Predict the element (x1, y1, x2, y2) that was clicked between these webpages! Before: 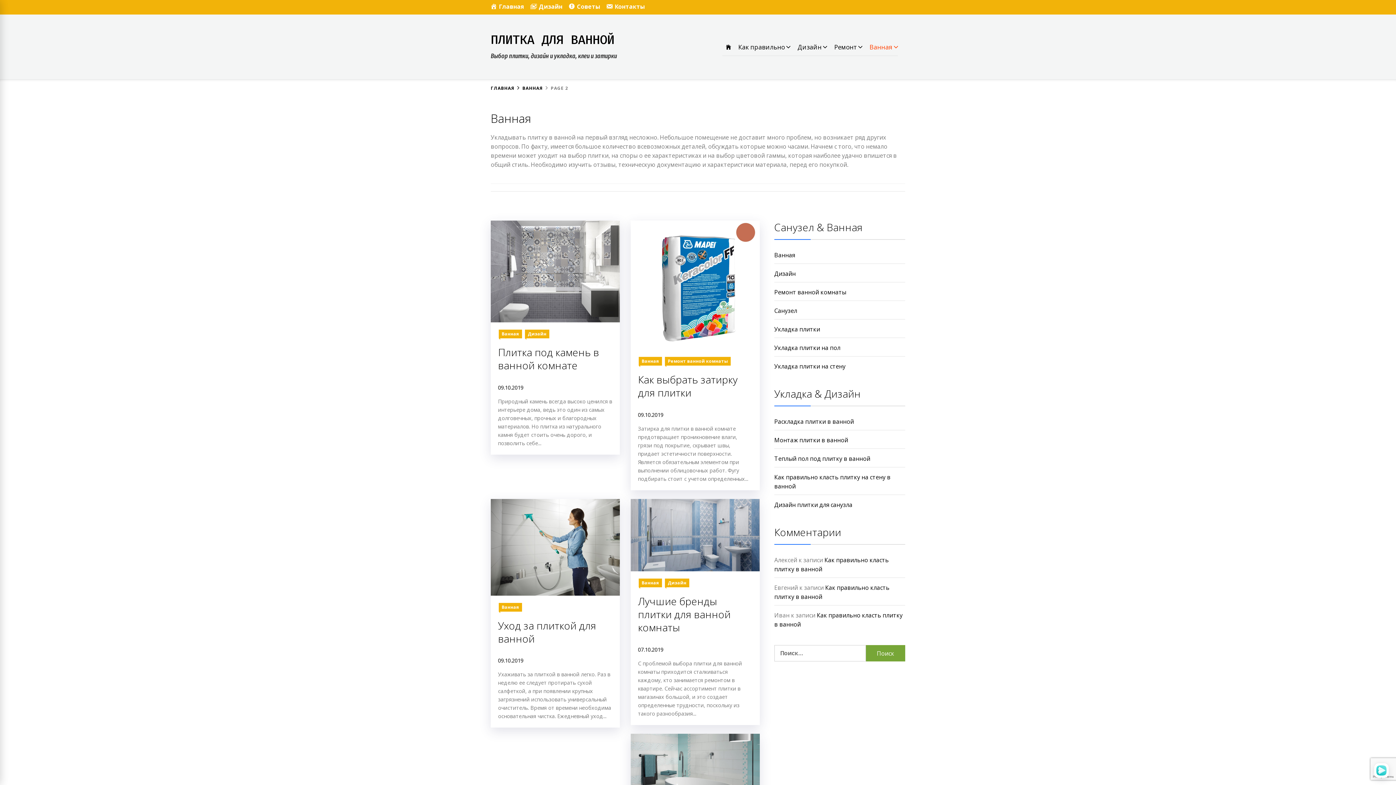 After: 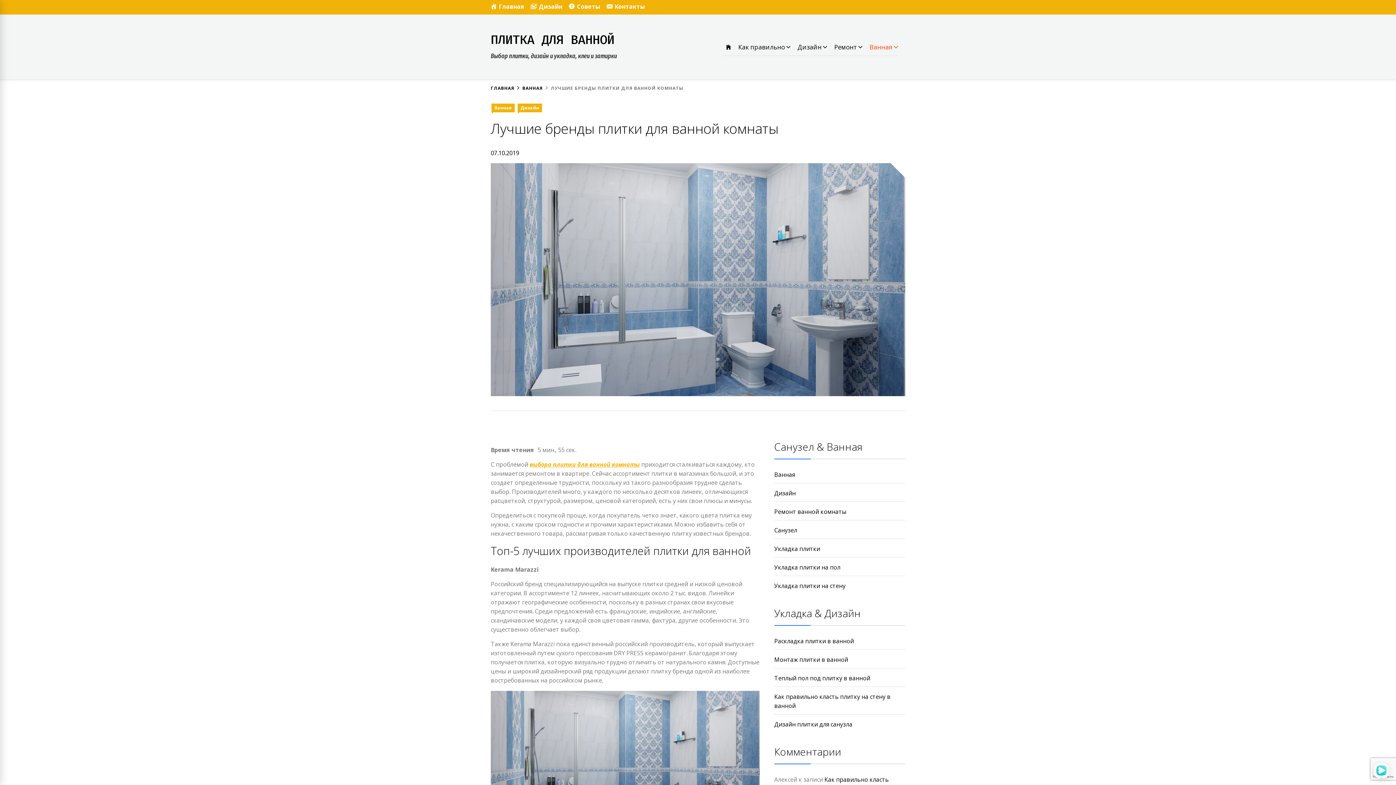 Action: bbox: (630, 499, 759, 571)